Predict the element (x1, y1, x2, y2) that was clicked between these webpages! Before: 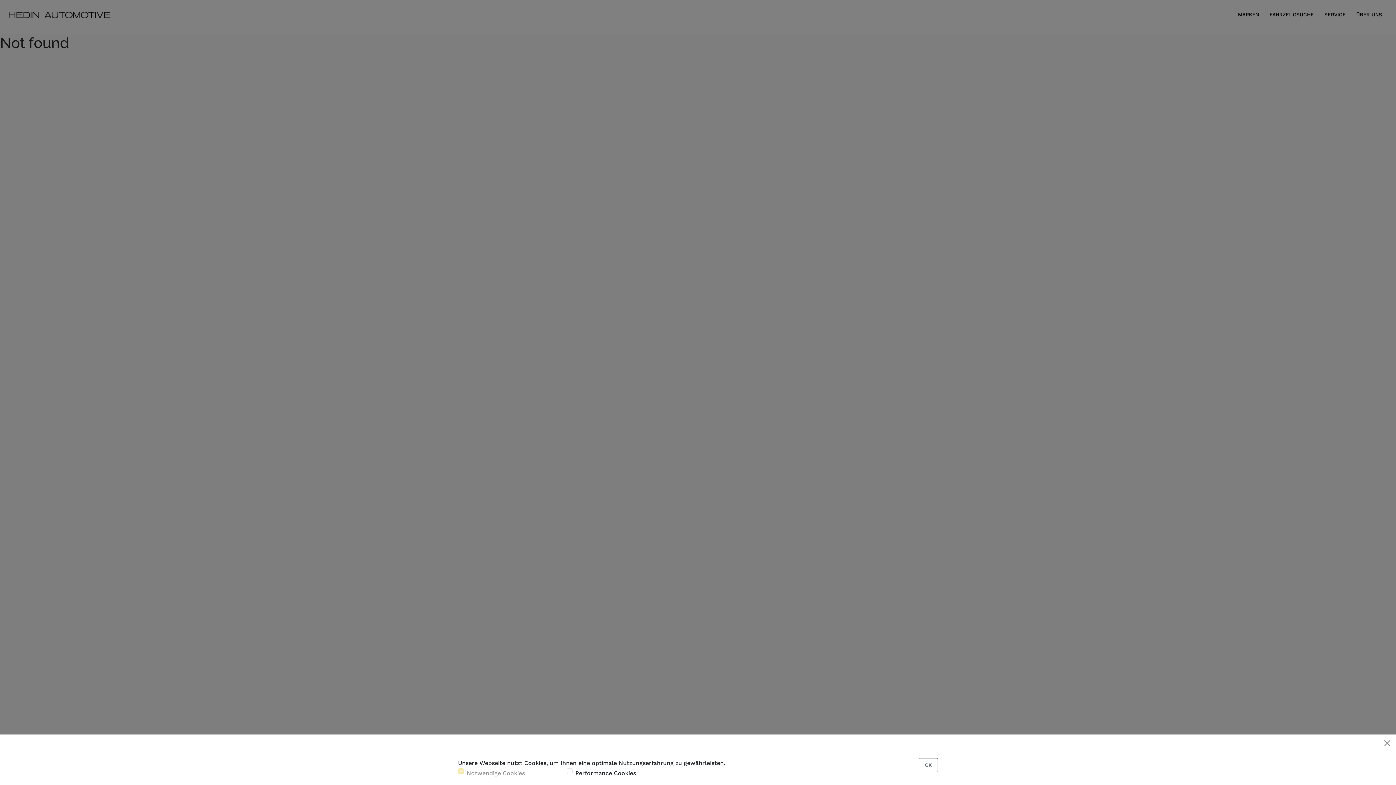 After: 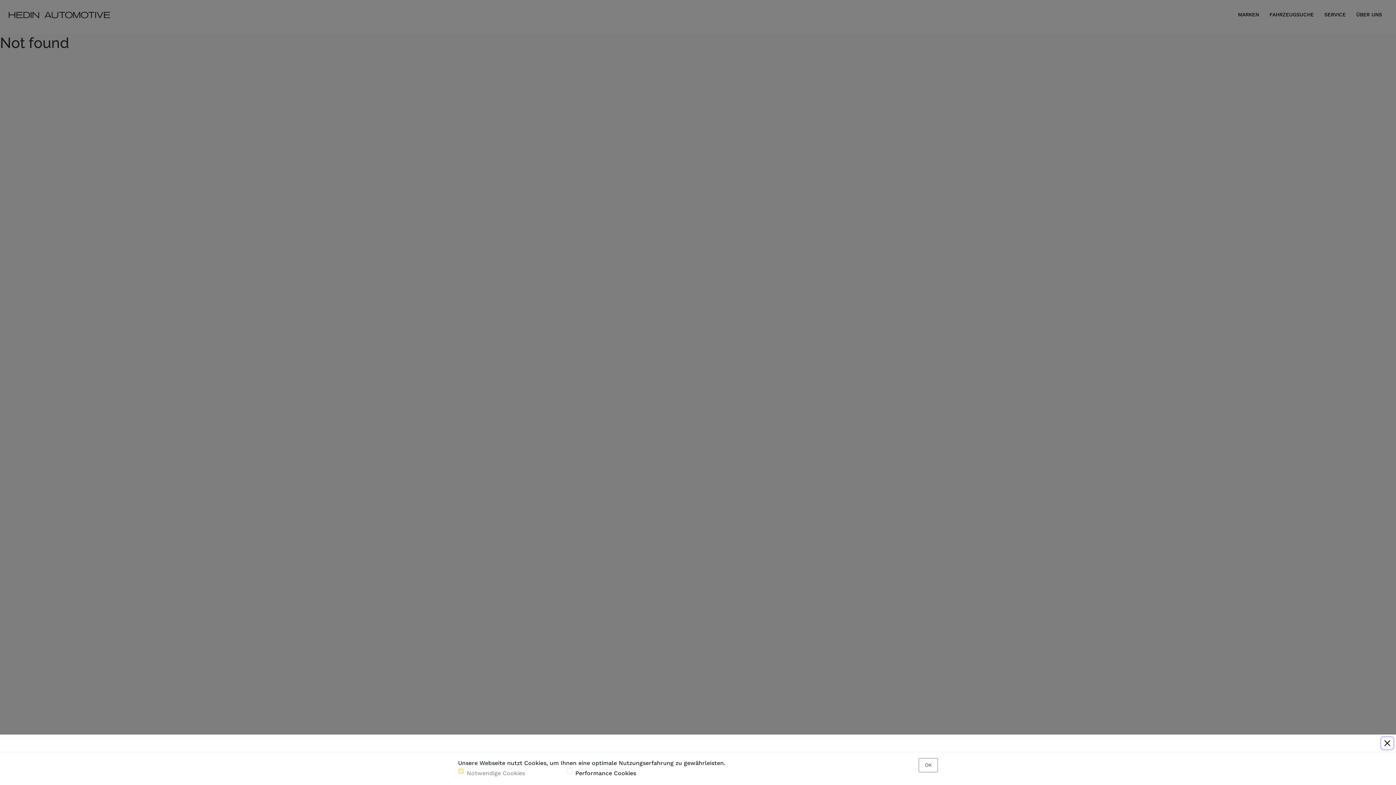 Action: bbox: (1381, 737, 1393, 749) label: Close